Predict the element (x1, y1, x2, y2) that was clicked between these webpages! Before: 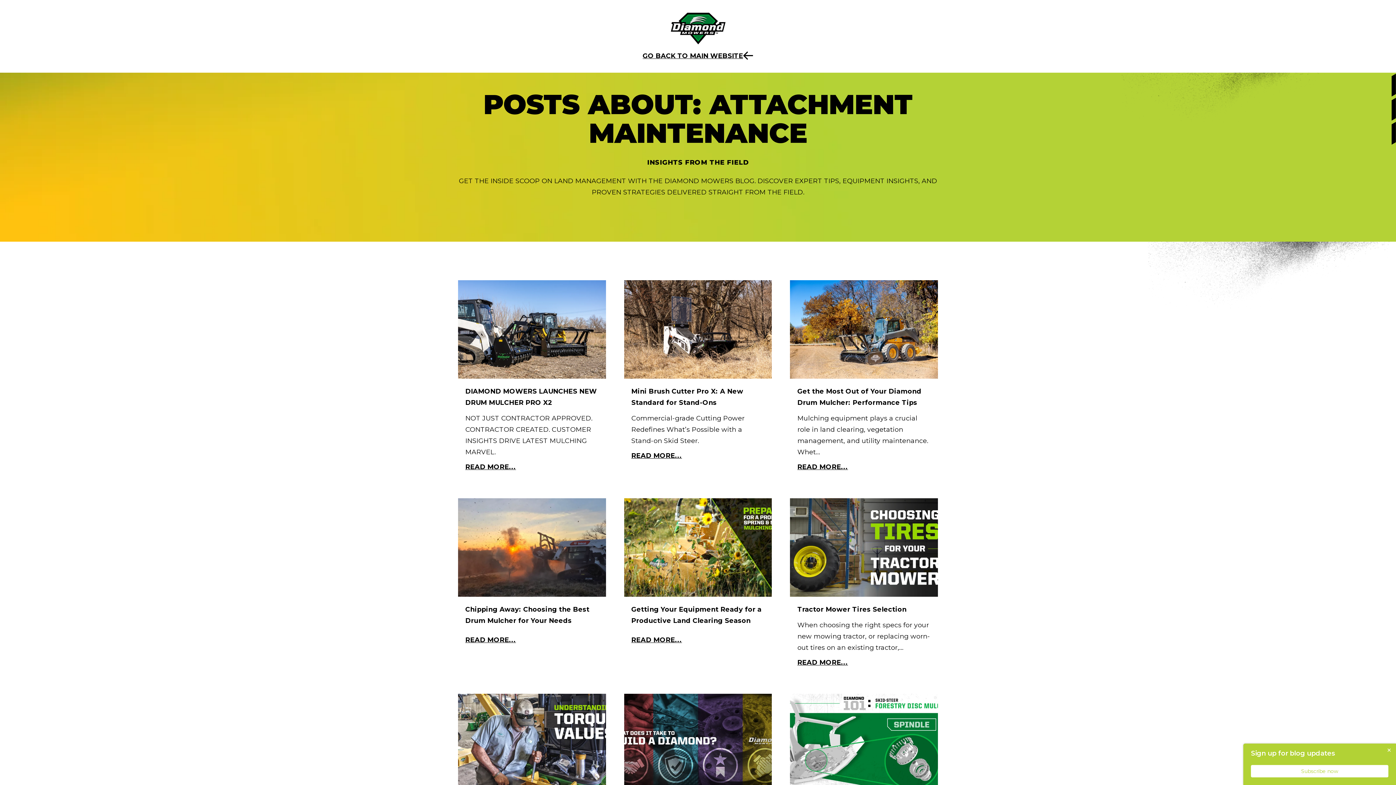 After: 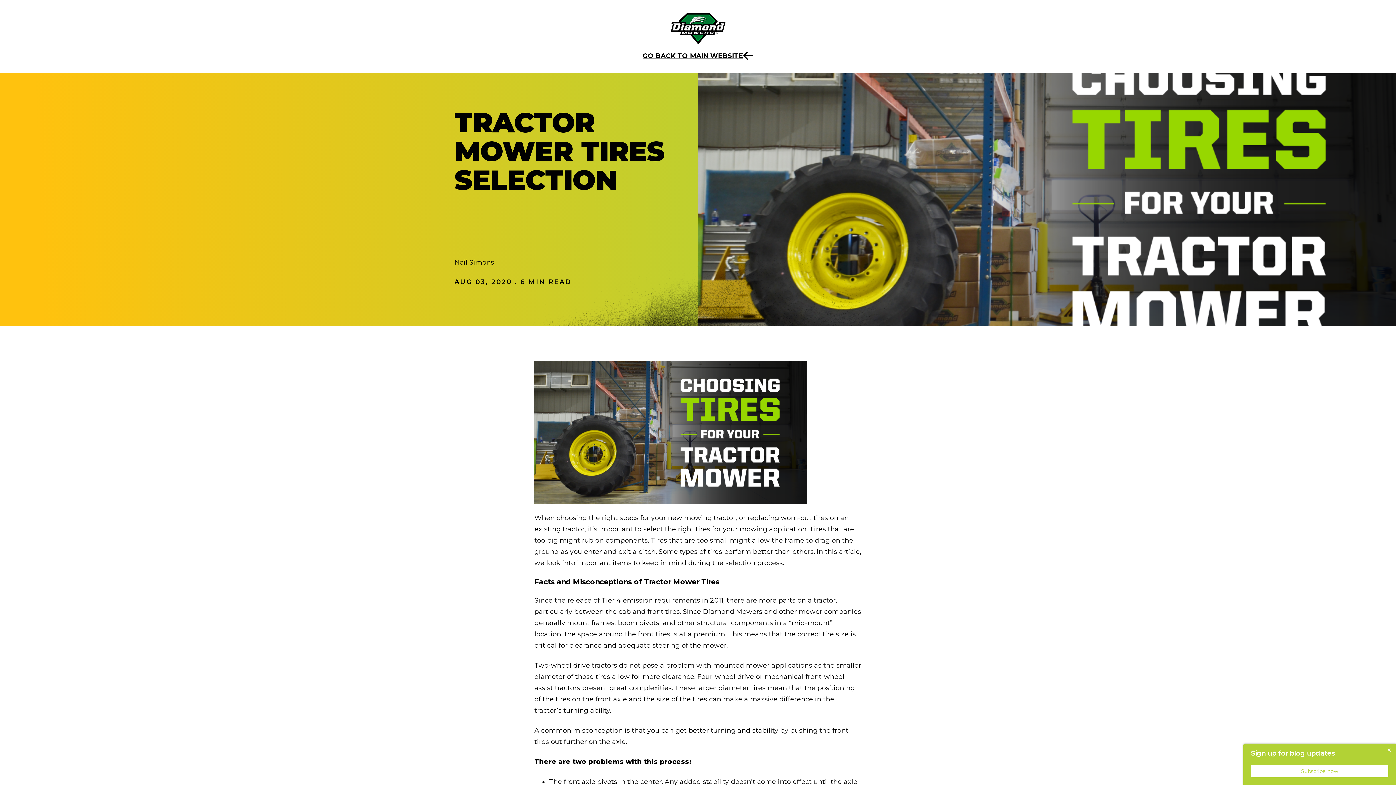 Action: label: READ MORE... bbox: (797, 658, 848, 666)